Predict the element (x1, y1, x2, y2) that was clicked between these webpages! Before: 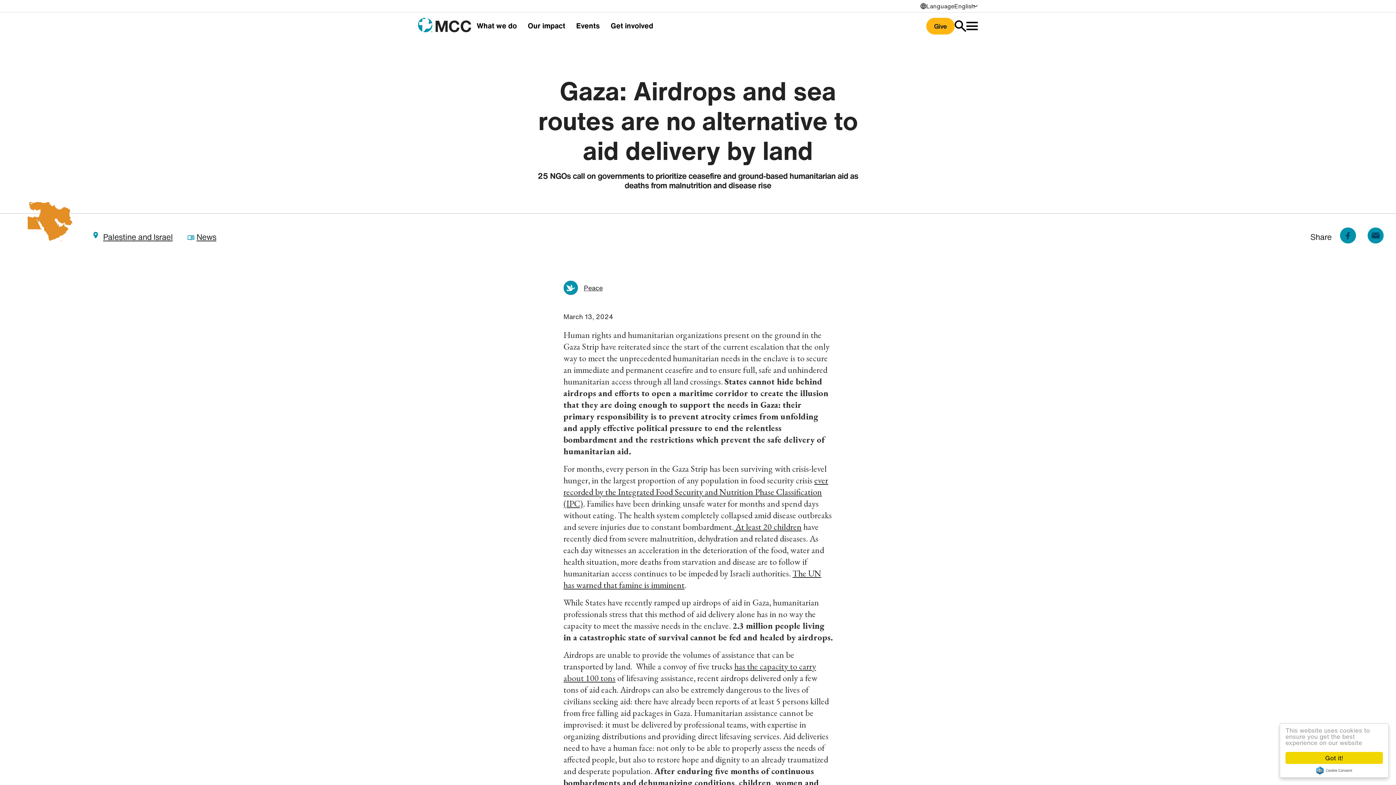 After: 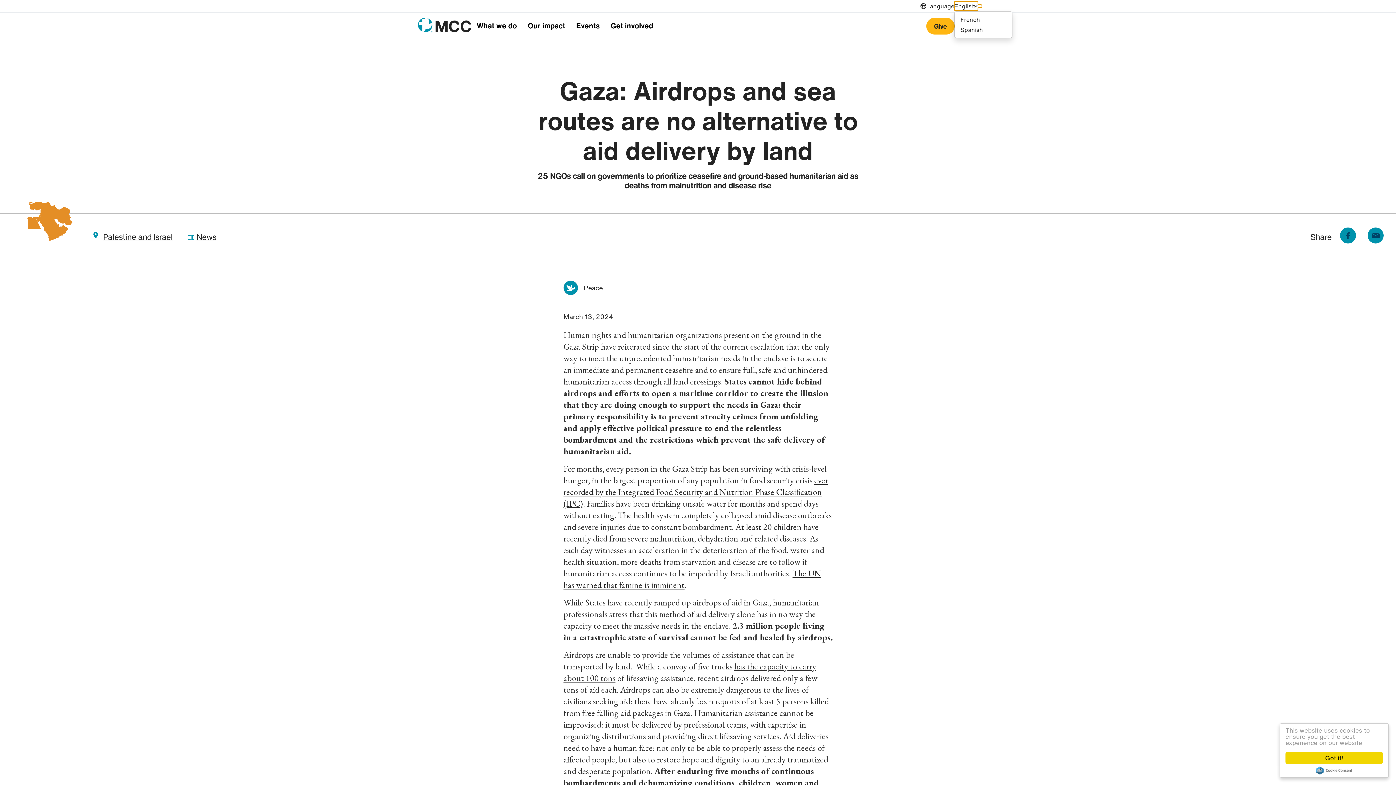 Action: label: English bbox: (954, 1, 978, 10)